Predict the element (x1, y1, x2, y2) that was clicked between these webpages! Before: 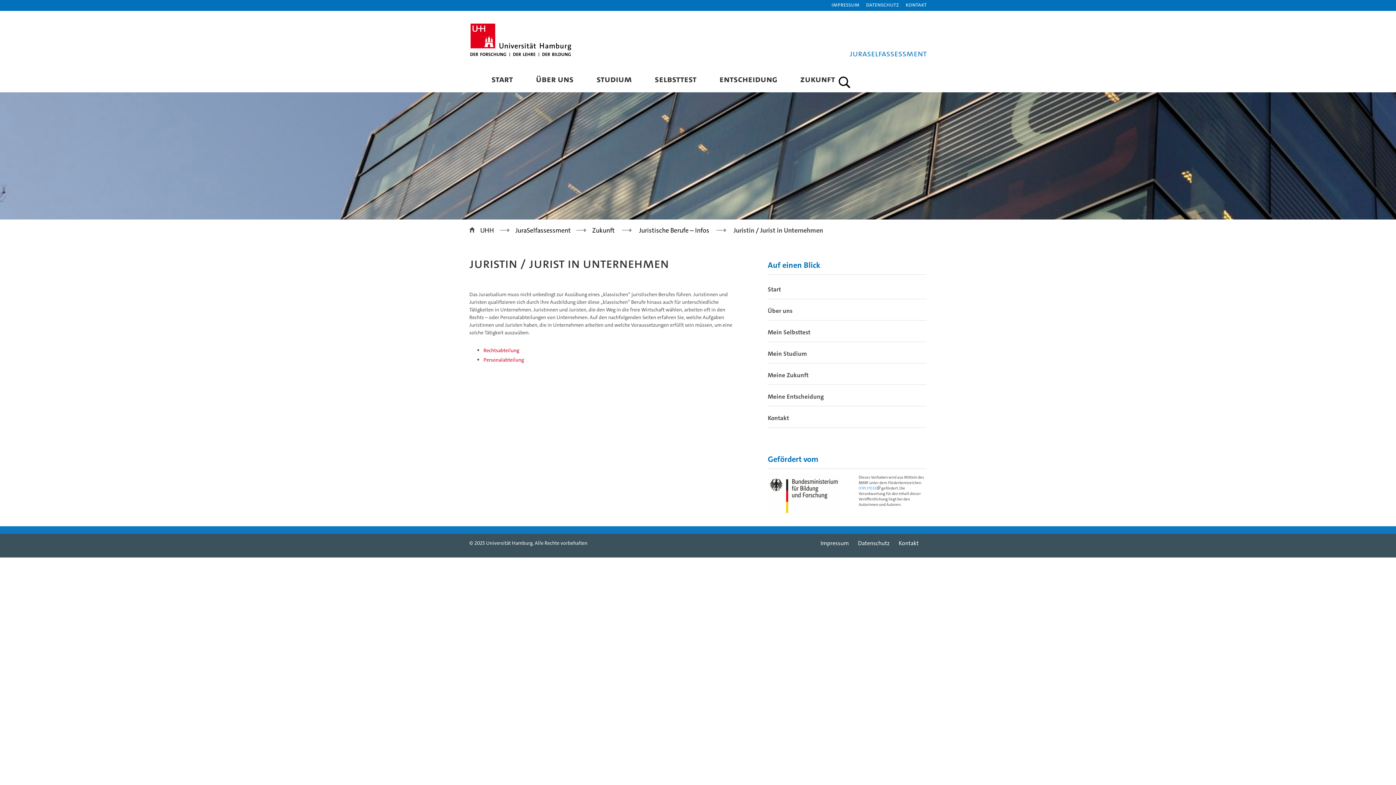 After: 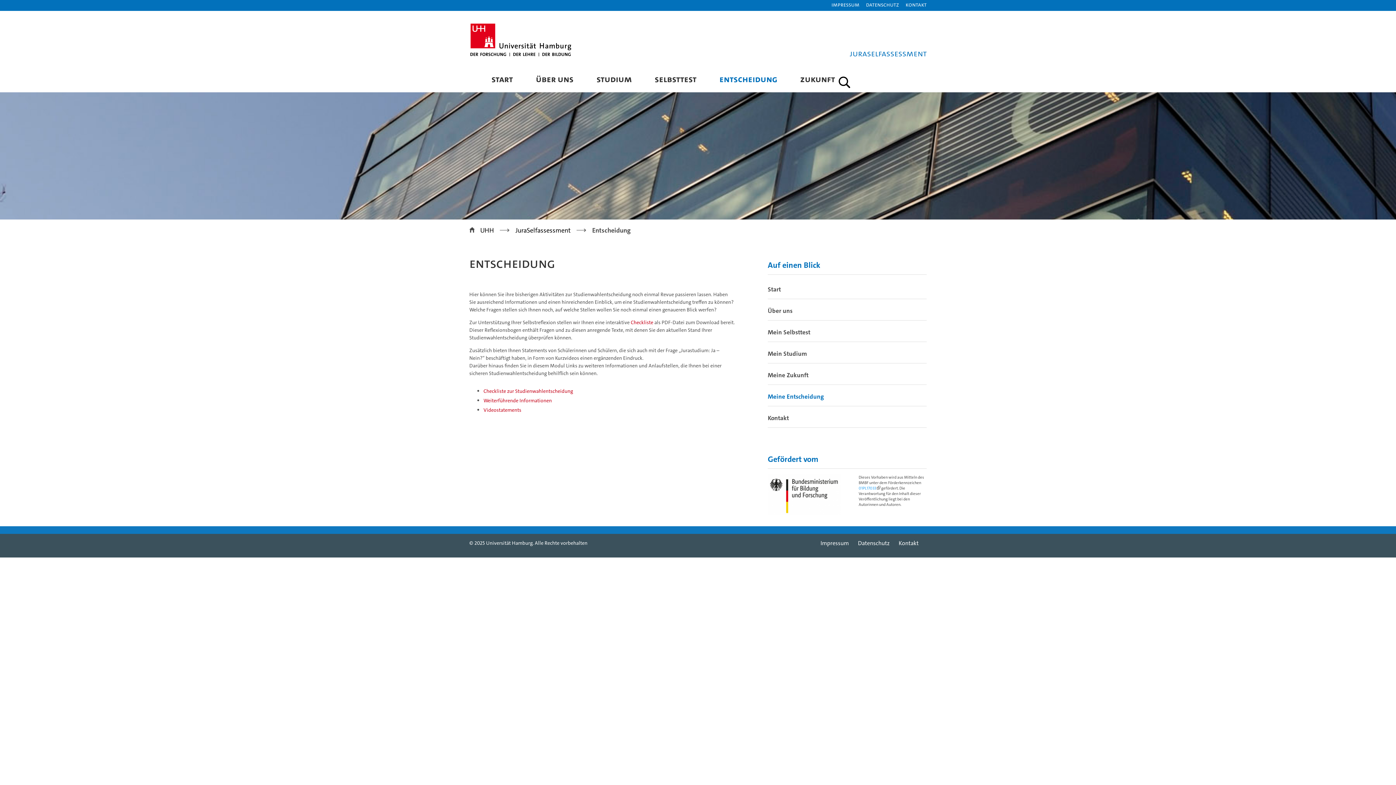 Action: bbox: (768, 387, 926, 406) label: Meine Entscheidung